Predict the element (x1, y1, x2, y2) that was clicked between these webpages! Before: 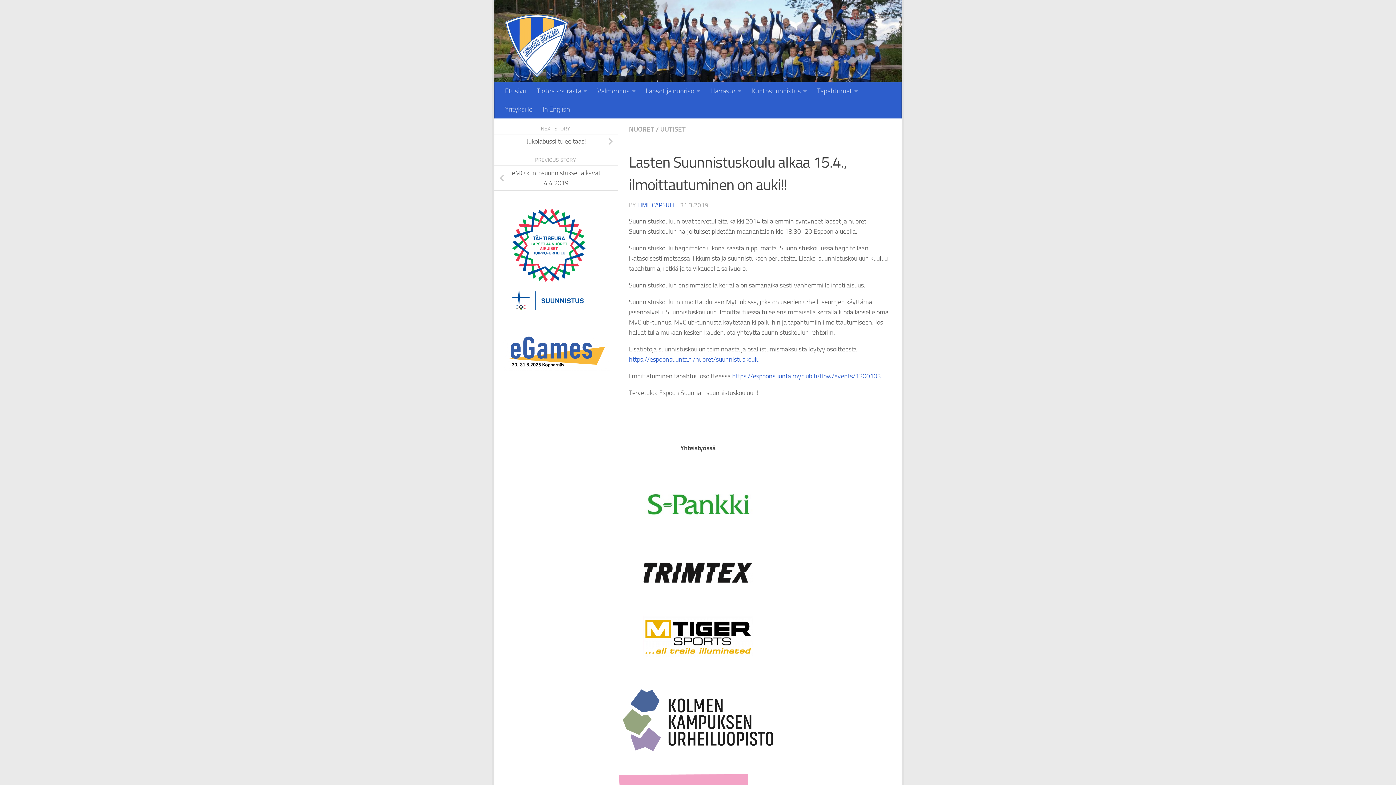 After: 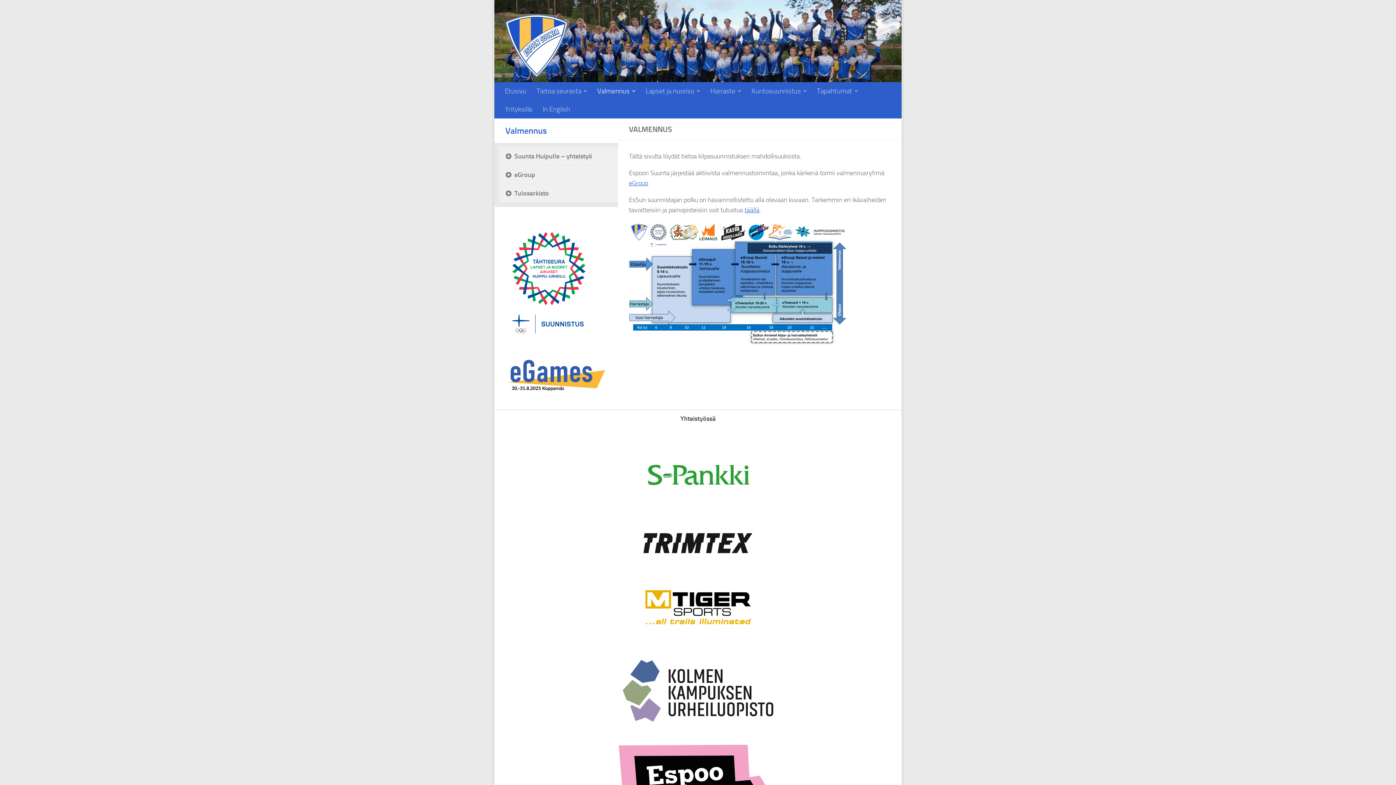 Action: bbox: (592, 82, 640, 100) label: Valmennus